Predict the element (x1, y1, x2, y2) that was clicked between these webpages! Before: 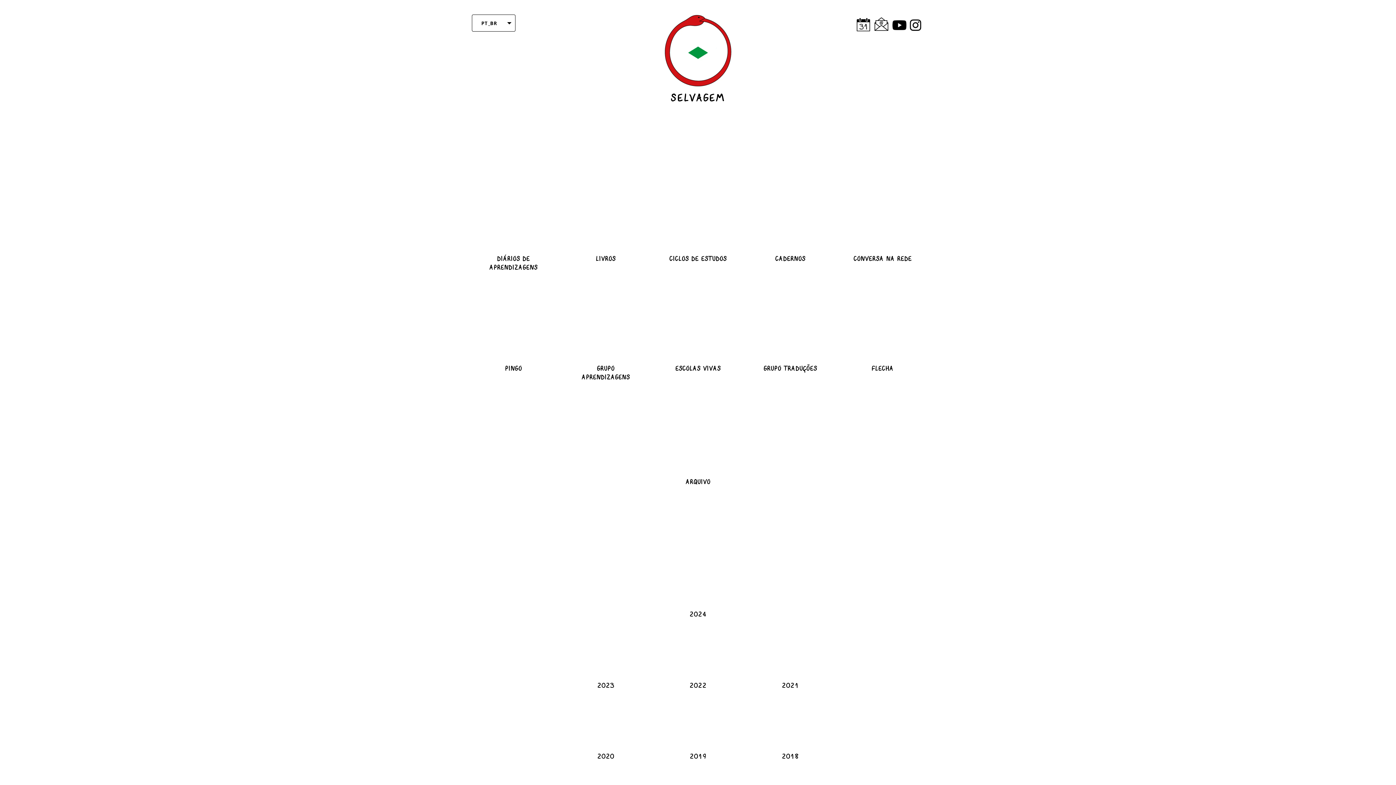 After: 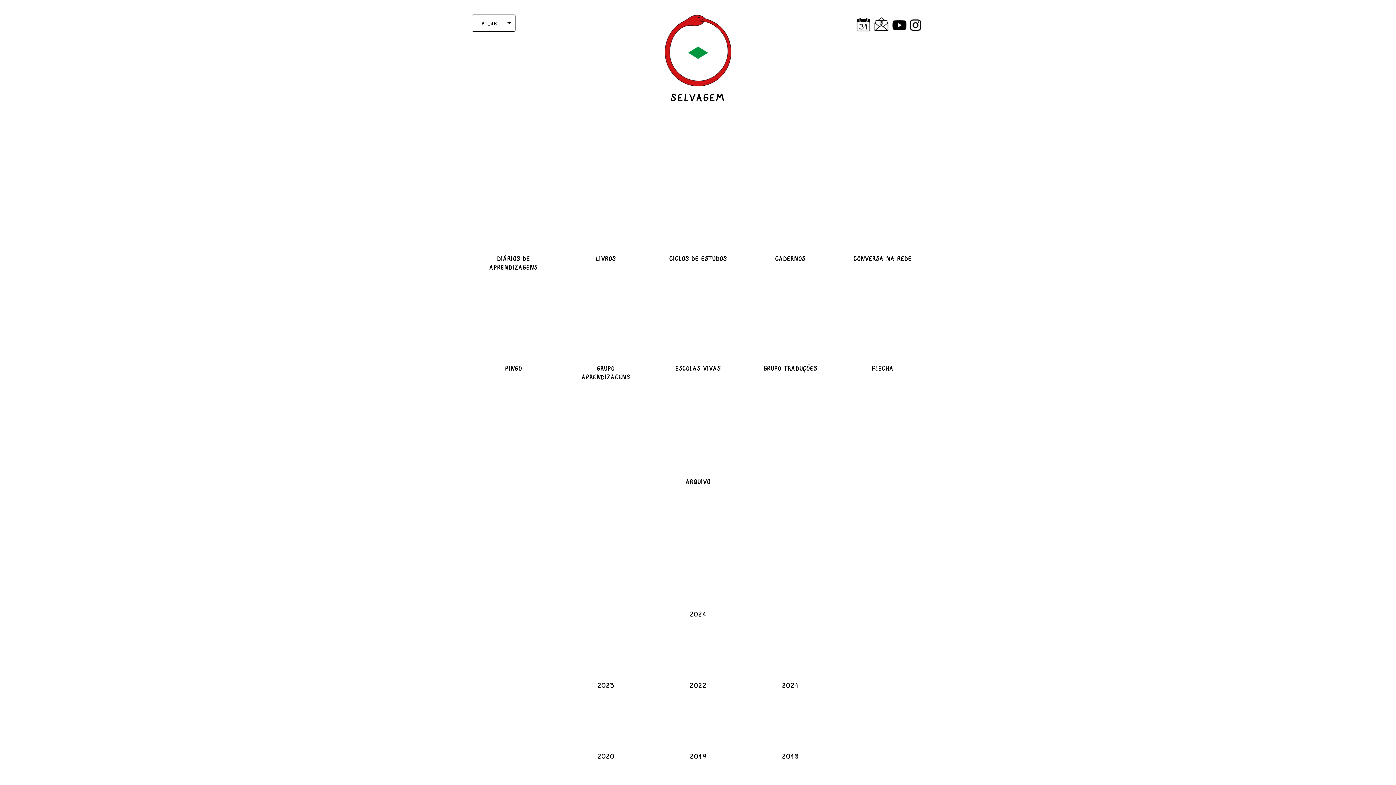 Action: label:   bbox: (908, 31, 924, 38)